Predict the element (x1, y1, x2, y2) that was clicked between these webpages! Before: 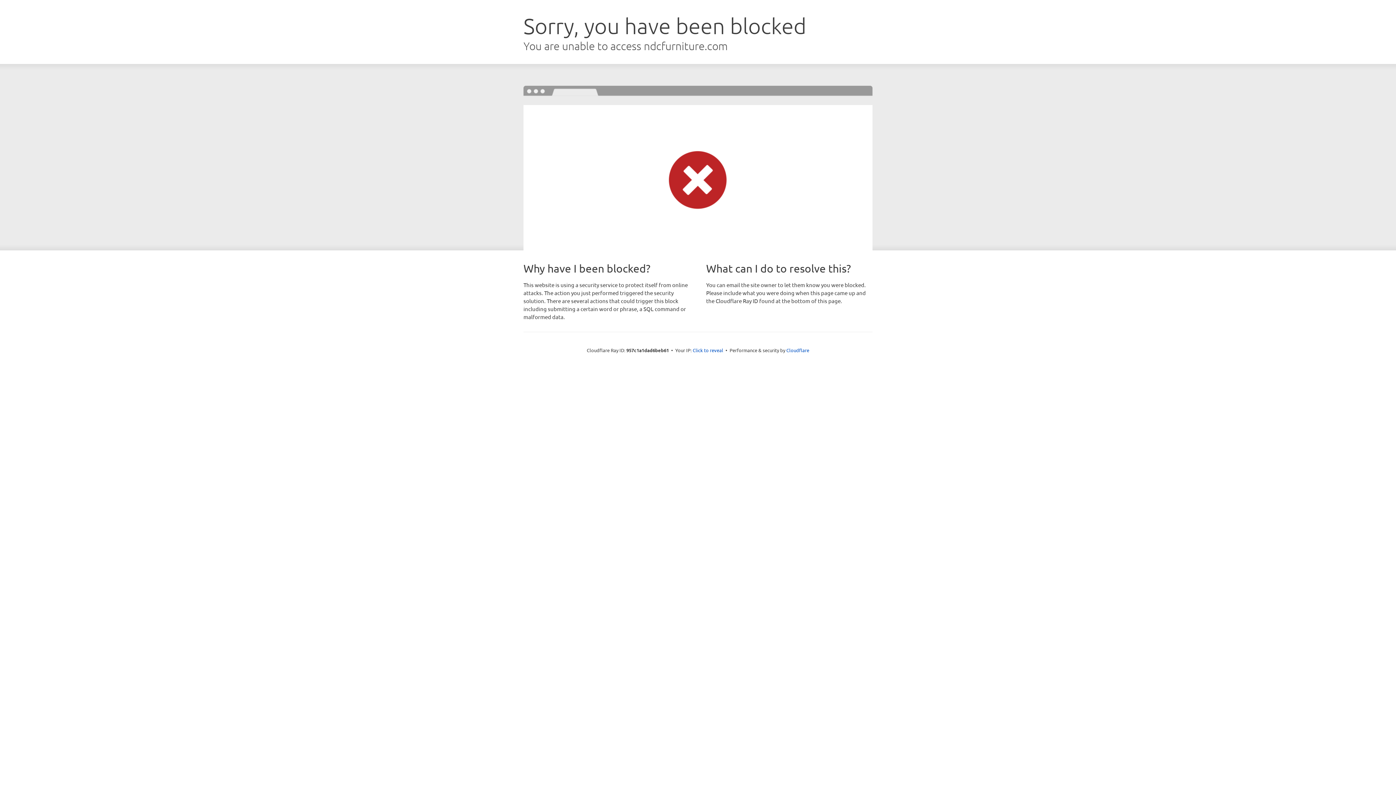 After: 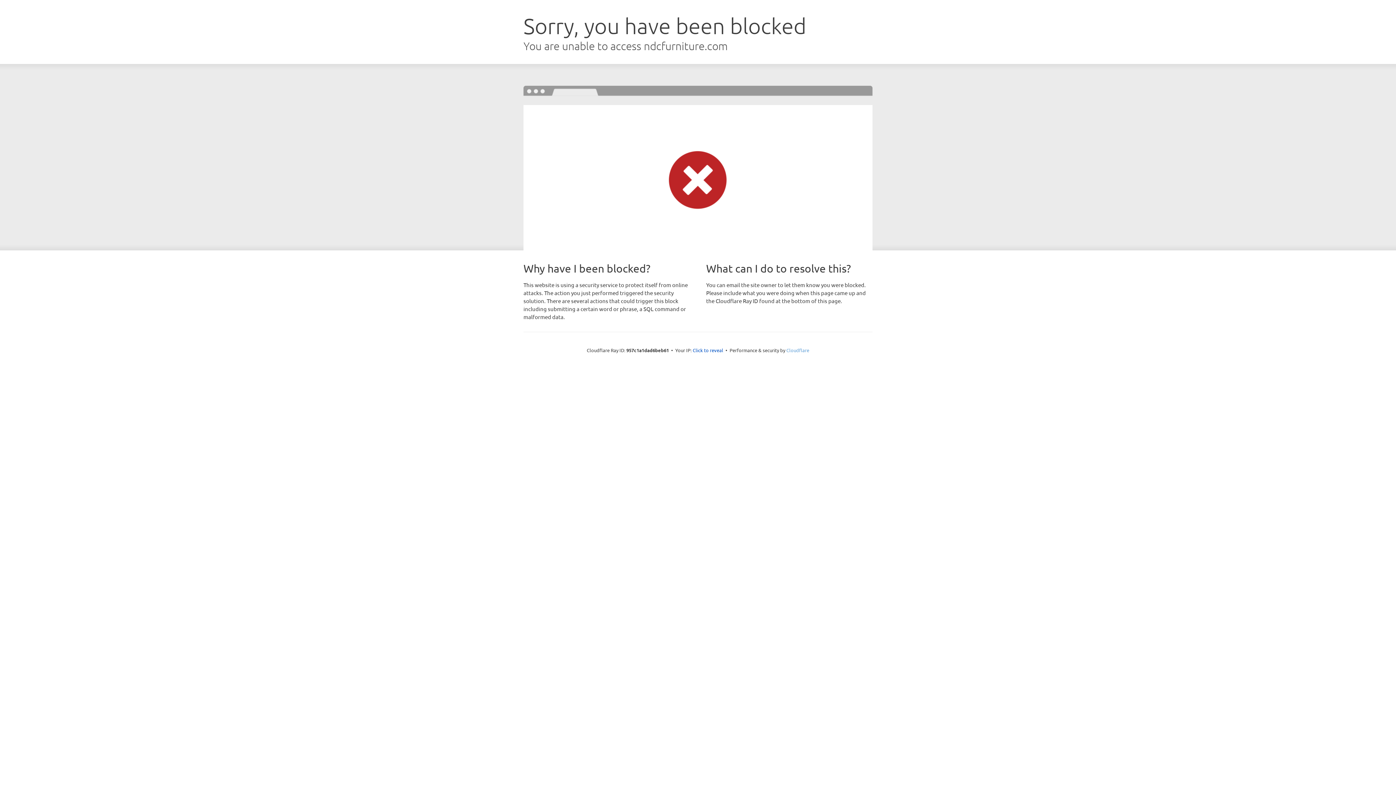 Action: label: Cloudflare bbox: (786, 347, 809, 353)